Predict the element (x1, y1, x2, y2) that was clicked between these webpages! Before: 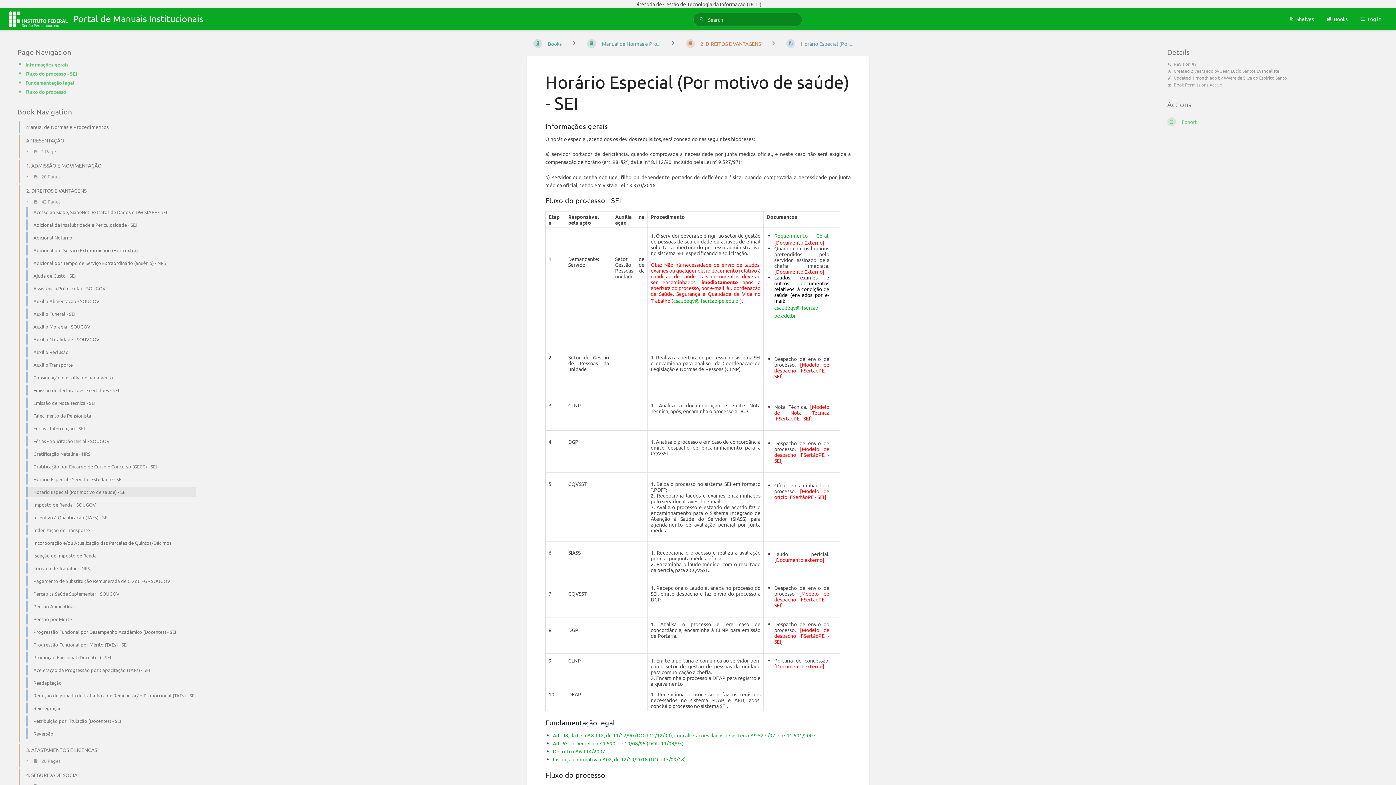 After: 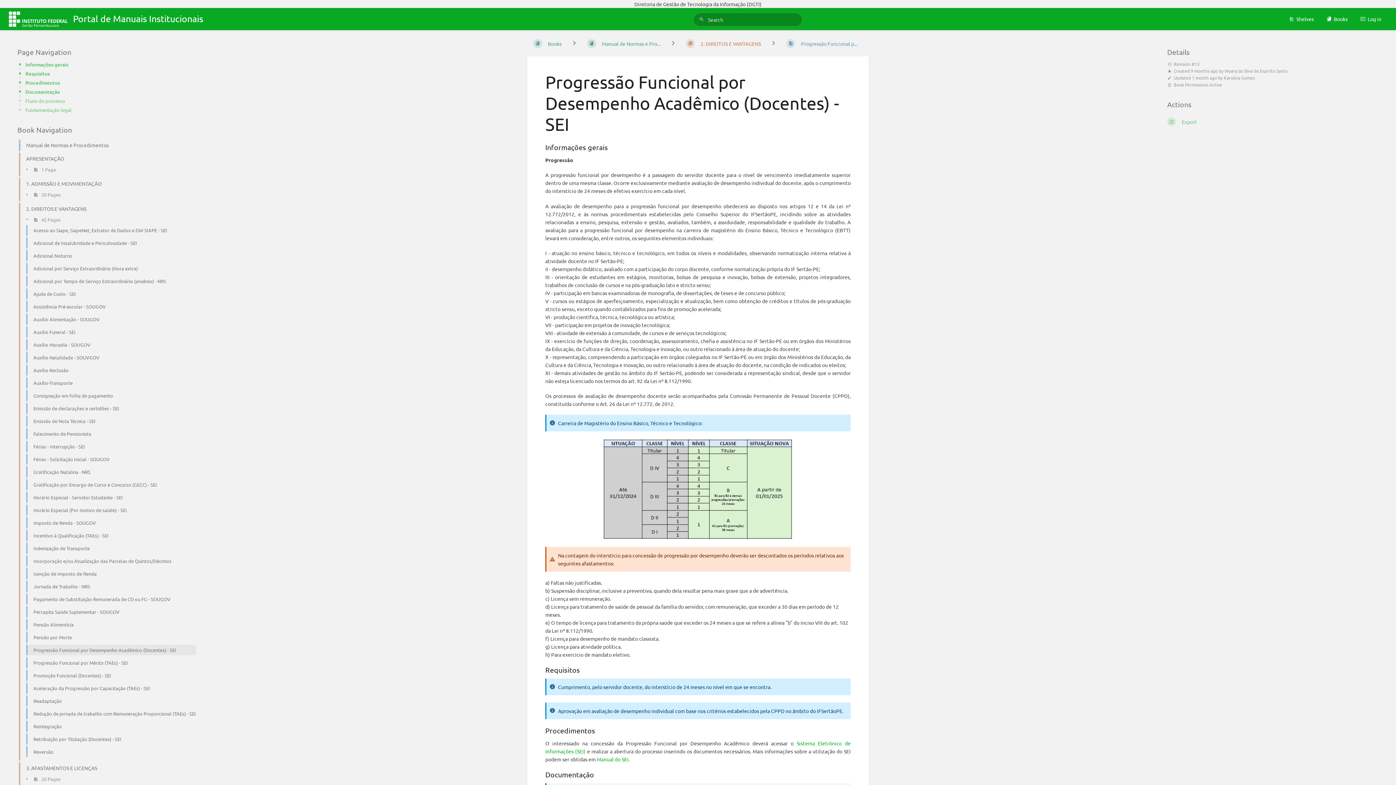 Action: bbox: (20, 625, 201, 638) label: Progressão Funcional por Desempenho Acadêmico (Docentes) - SEI